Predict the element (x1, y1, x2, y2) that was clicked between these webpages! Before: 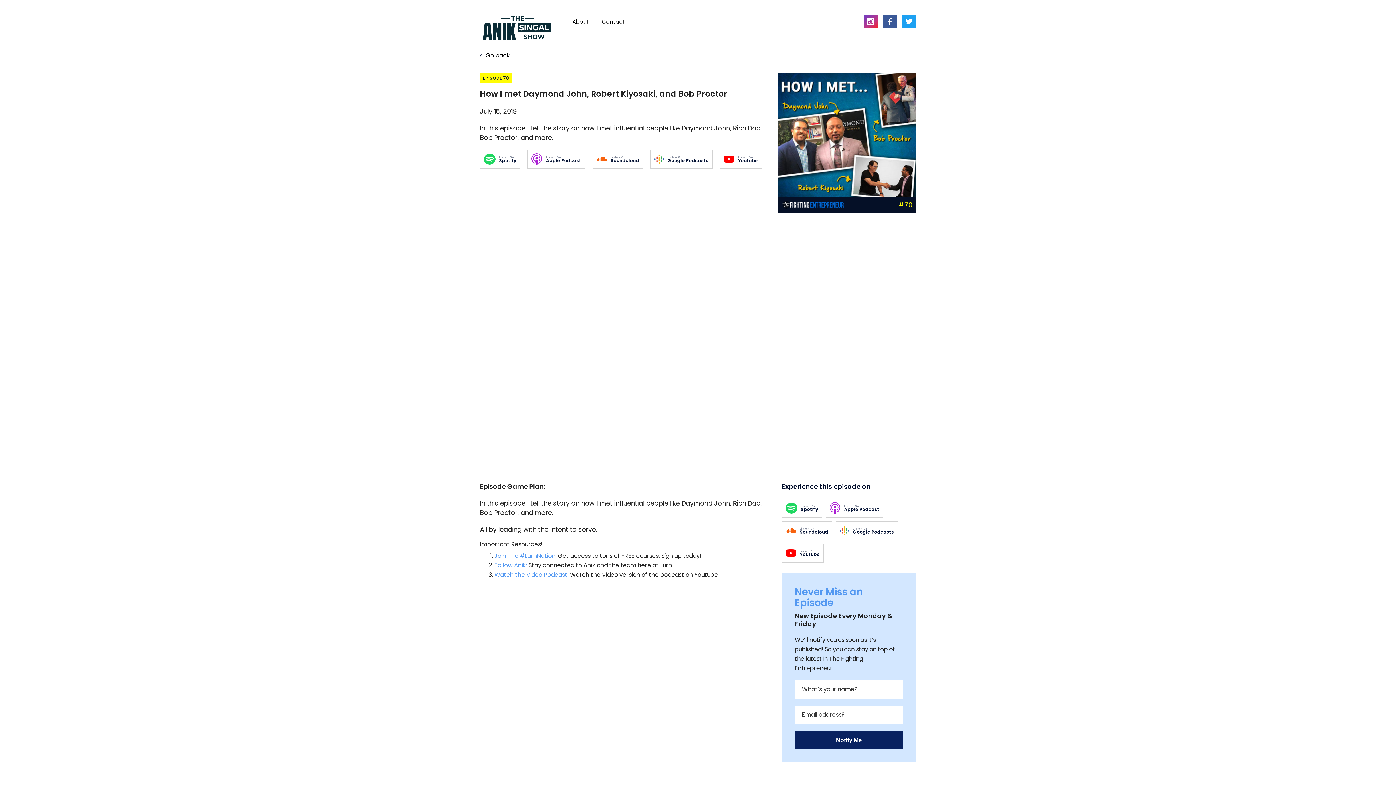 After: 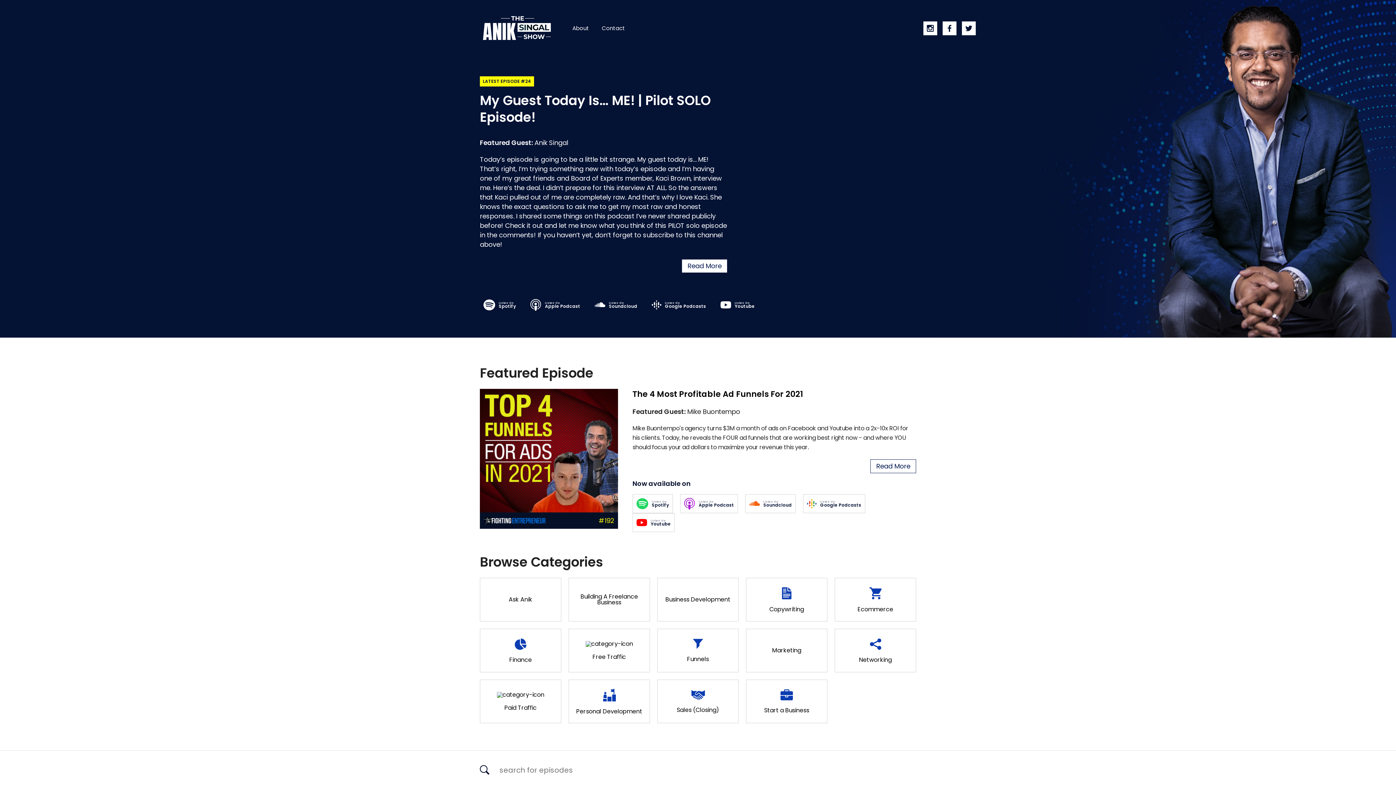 Action: label:  Go back bbox: (480, 52, 916, 58)